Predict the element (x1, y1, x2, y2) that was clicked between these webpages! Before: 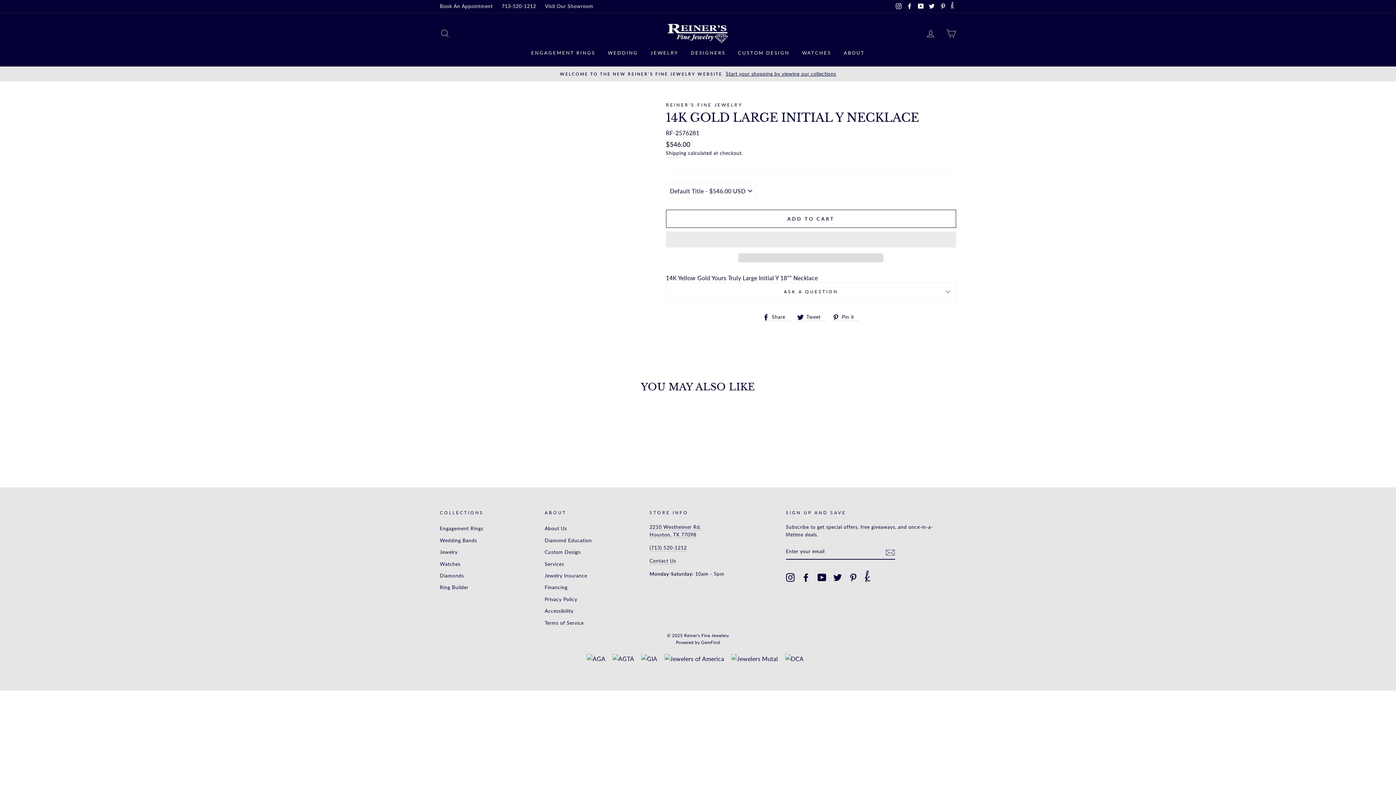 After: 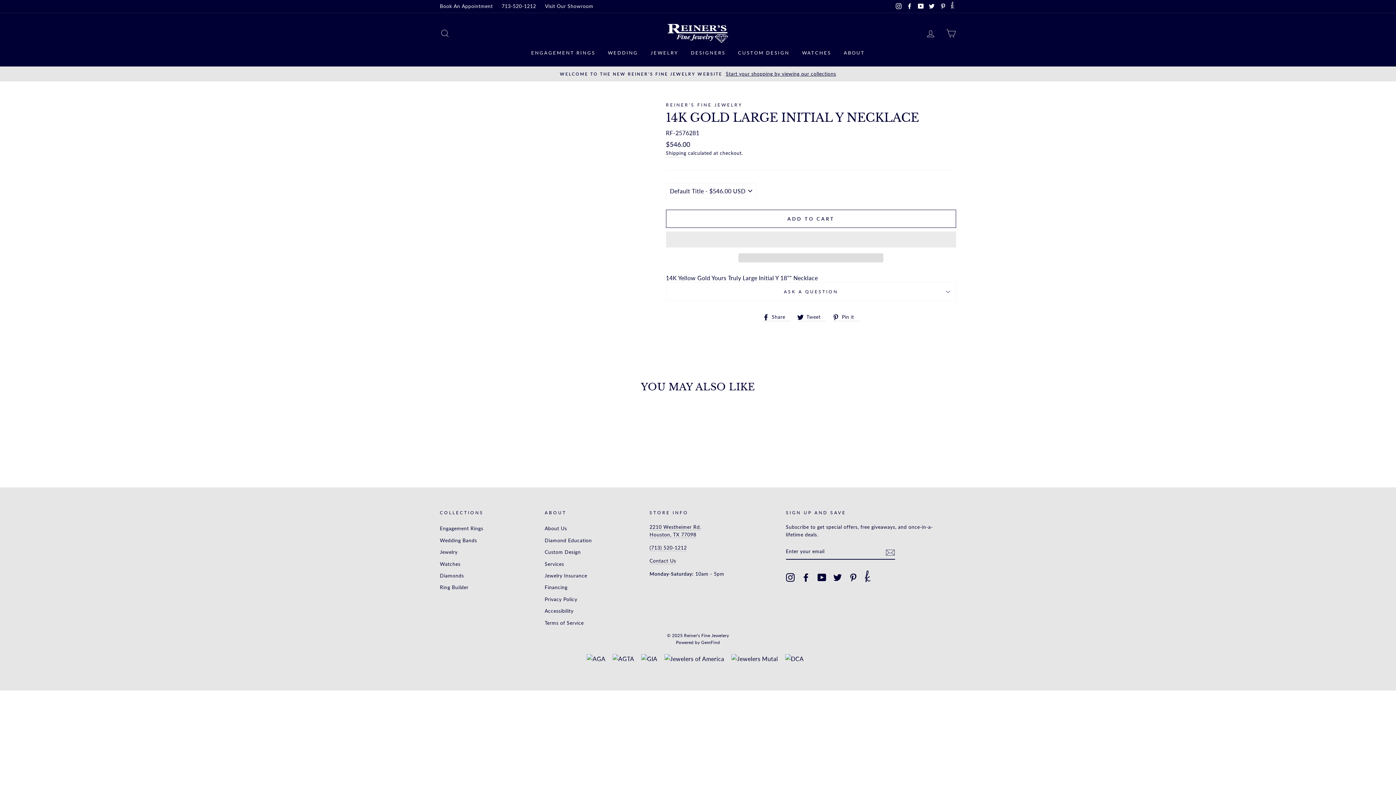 Action: bbox: (801, 573, 810, 582) label: Facebook